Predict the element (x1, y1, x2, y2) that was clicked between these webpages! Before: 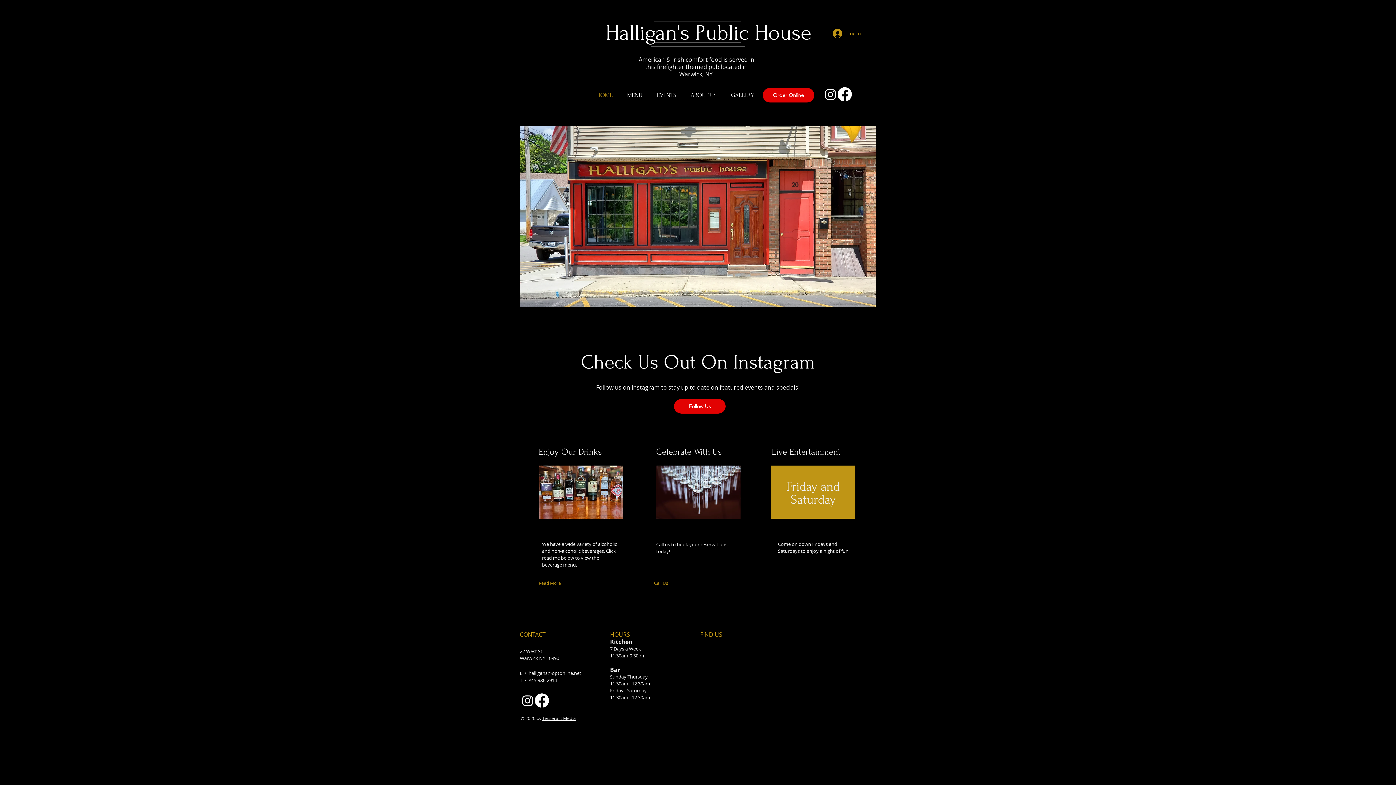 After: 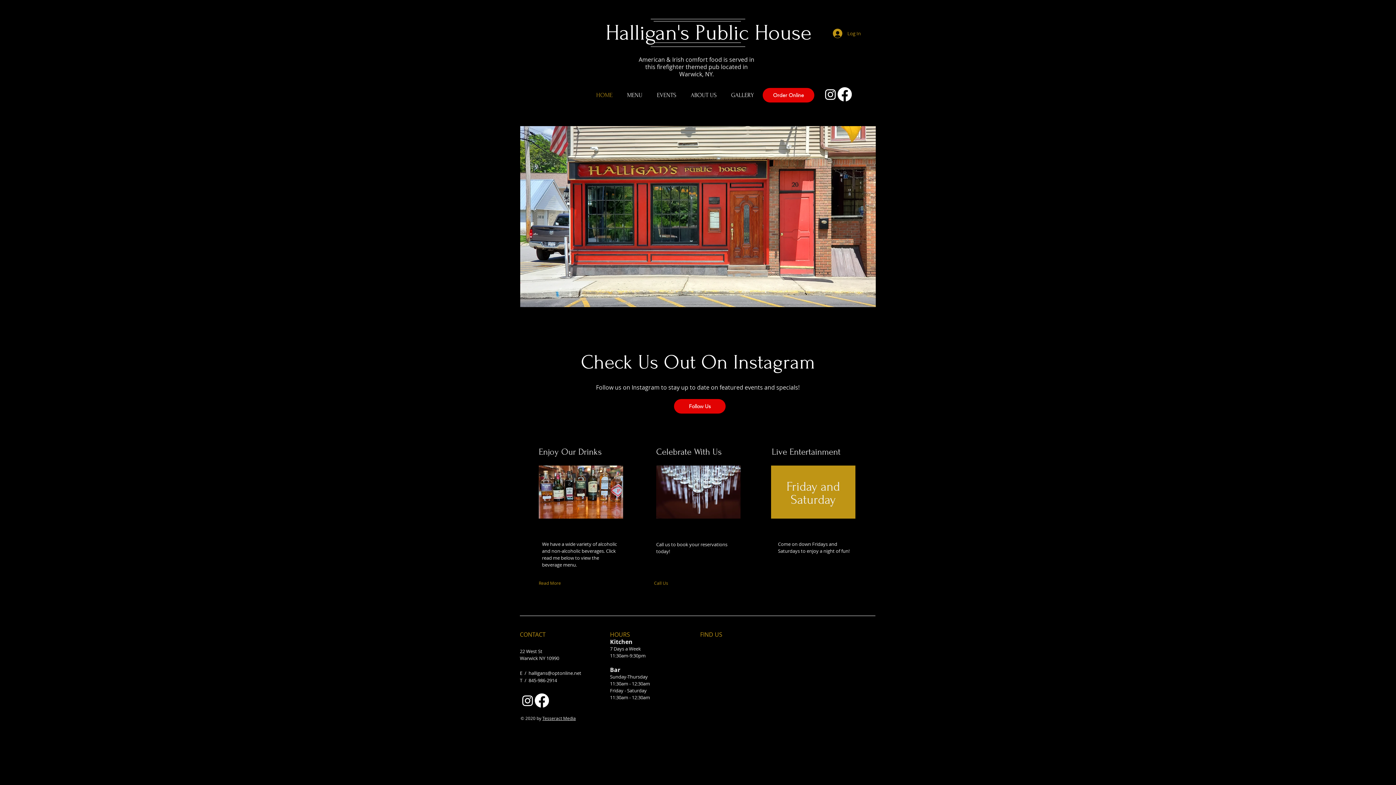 Action: label: Facebook bbox: (534, 693, 549, 708)